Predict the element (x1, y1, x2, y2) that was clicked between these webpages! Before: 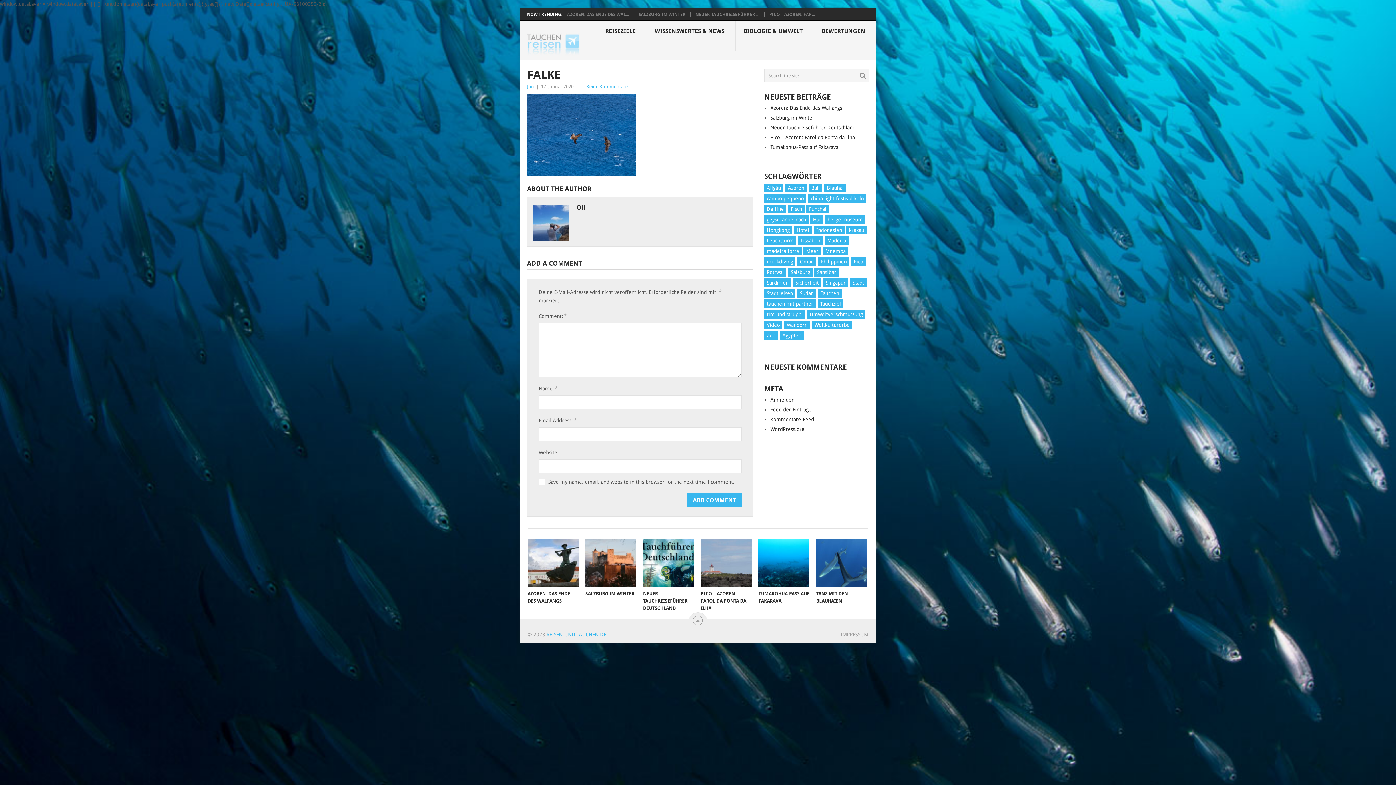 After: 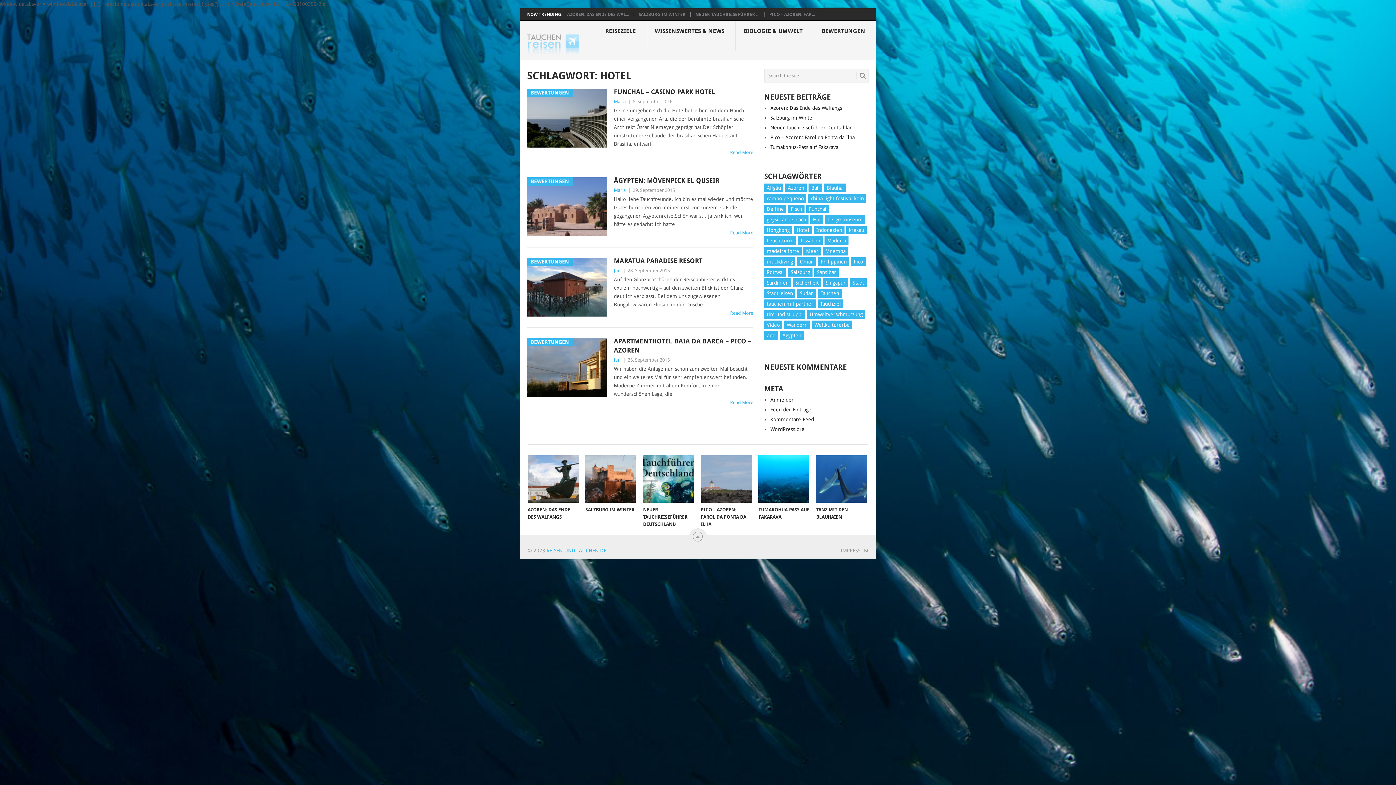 Action: label: Hotel (4 Einträge) bbox: (794, 225, 812, 234)